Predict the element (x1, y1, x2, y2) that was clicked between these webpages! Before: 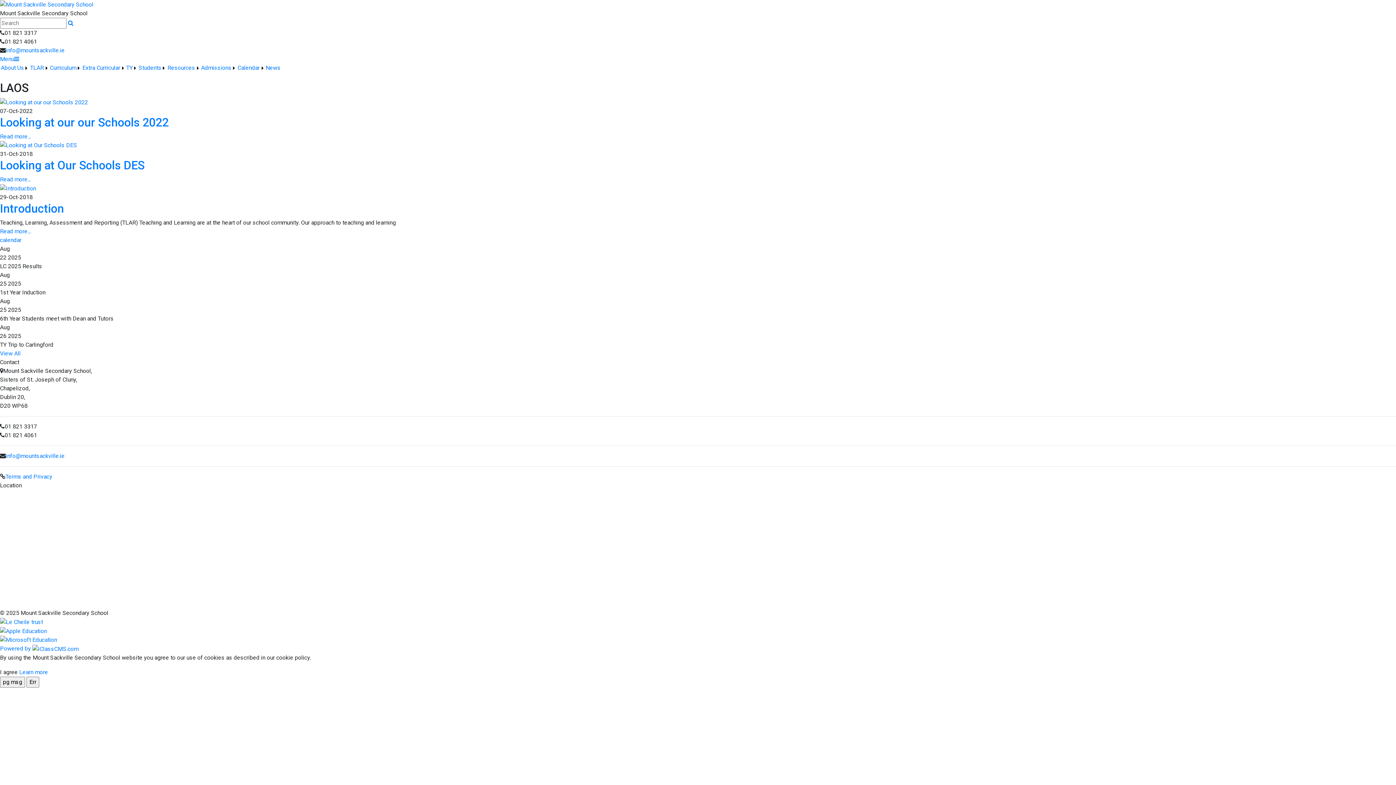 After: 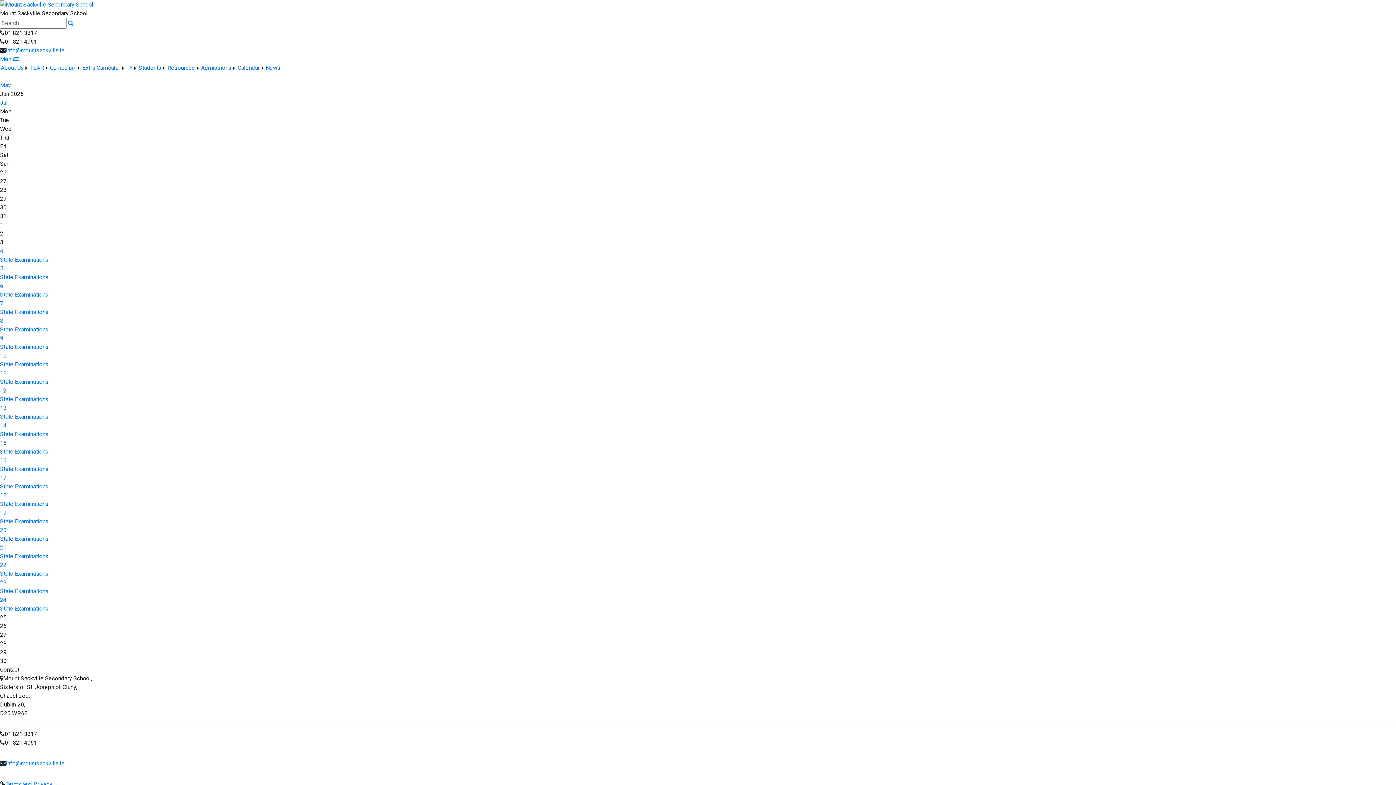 Action: bbox: (236, 63, 264, 72) label: Calendar